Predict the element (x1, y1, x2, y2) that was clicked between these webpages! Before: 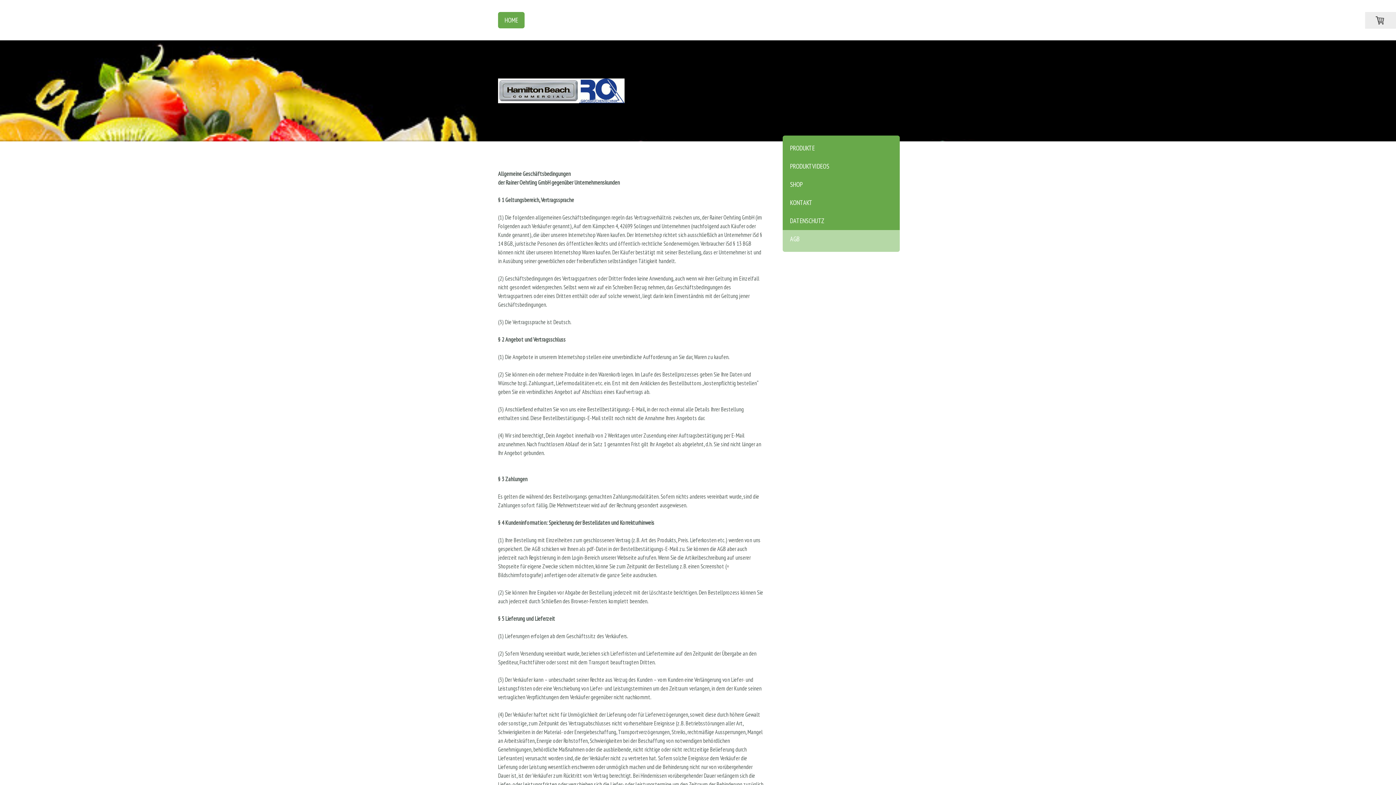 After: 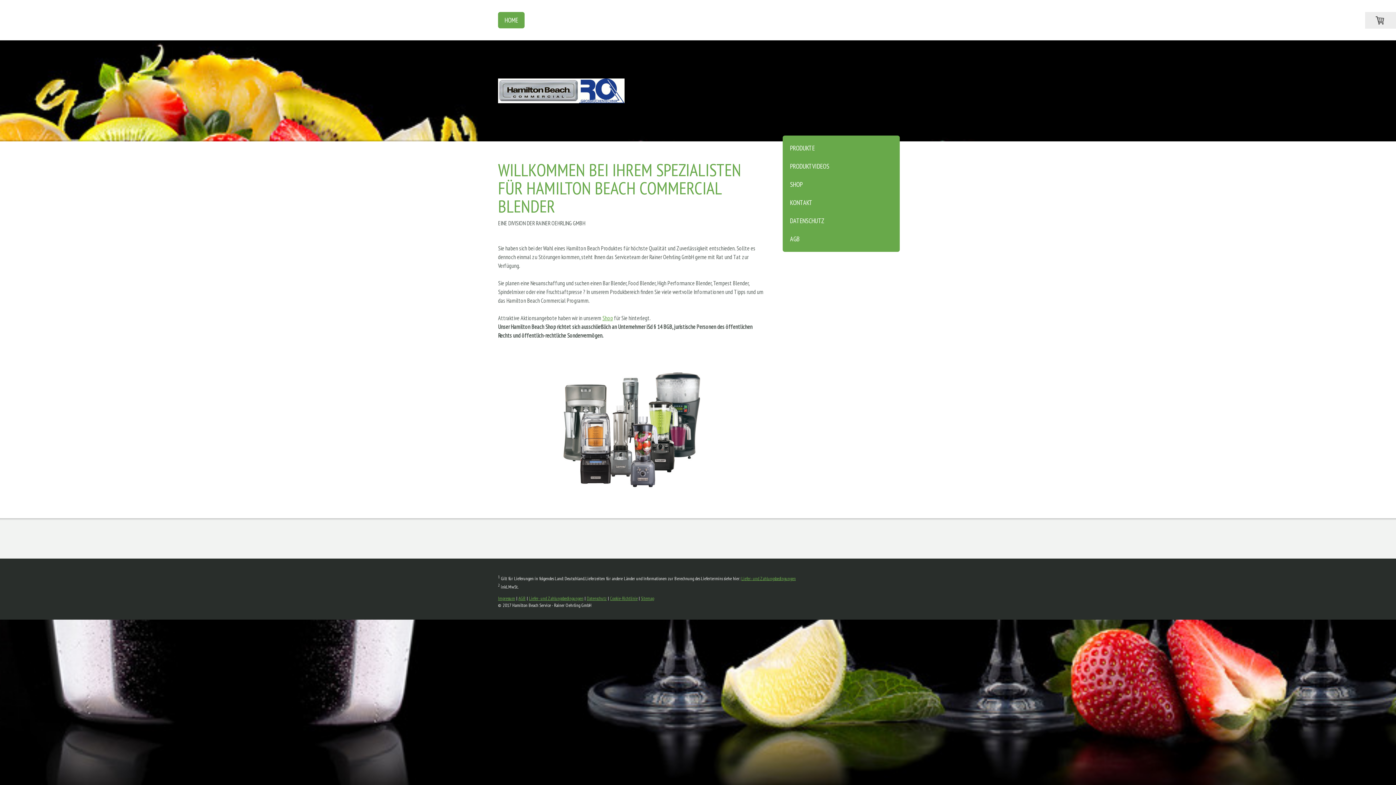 Action: label: HOME bbox: (498, 12, 524, 28)